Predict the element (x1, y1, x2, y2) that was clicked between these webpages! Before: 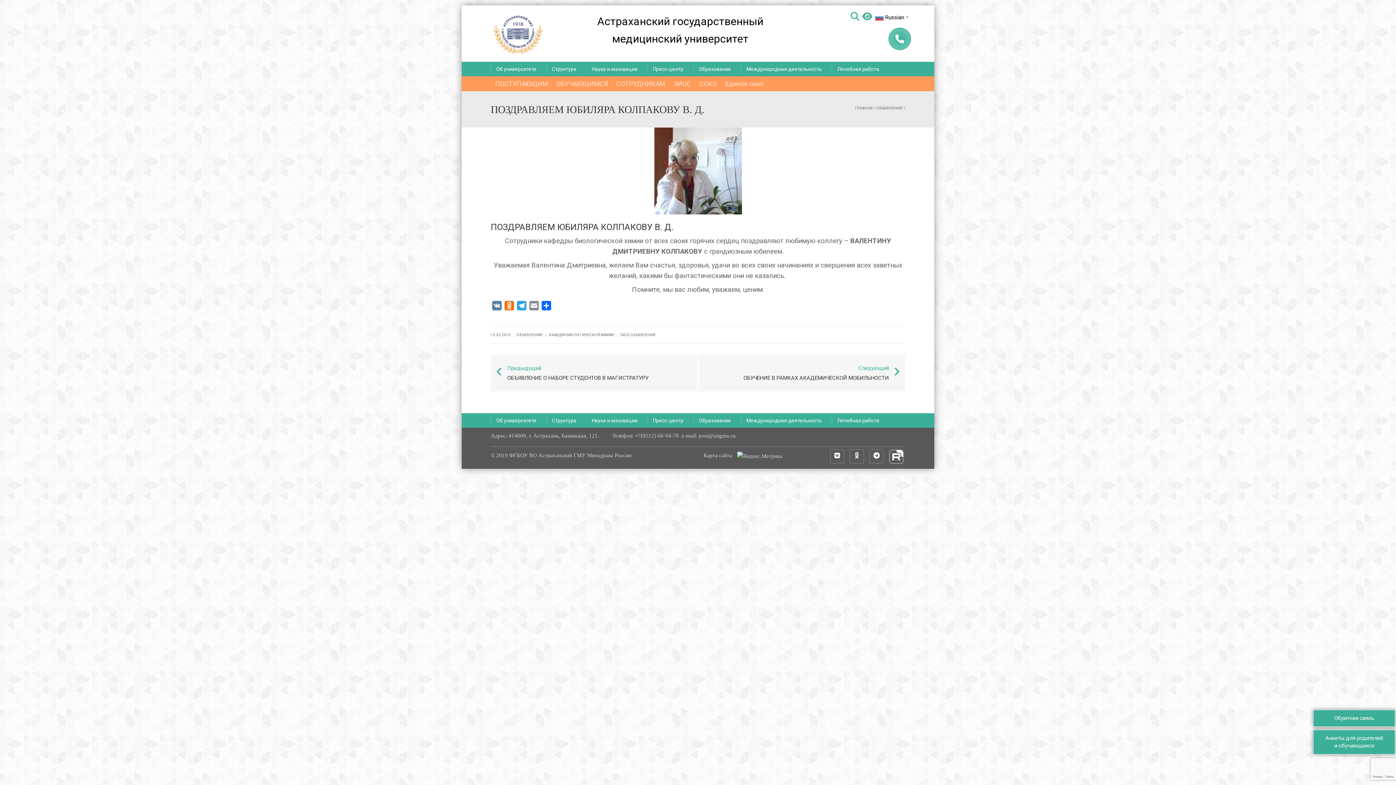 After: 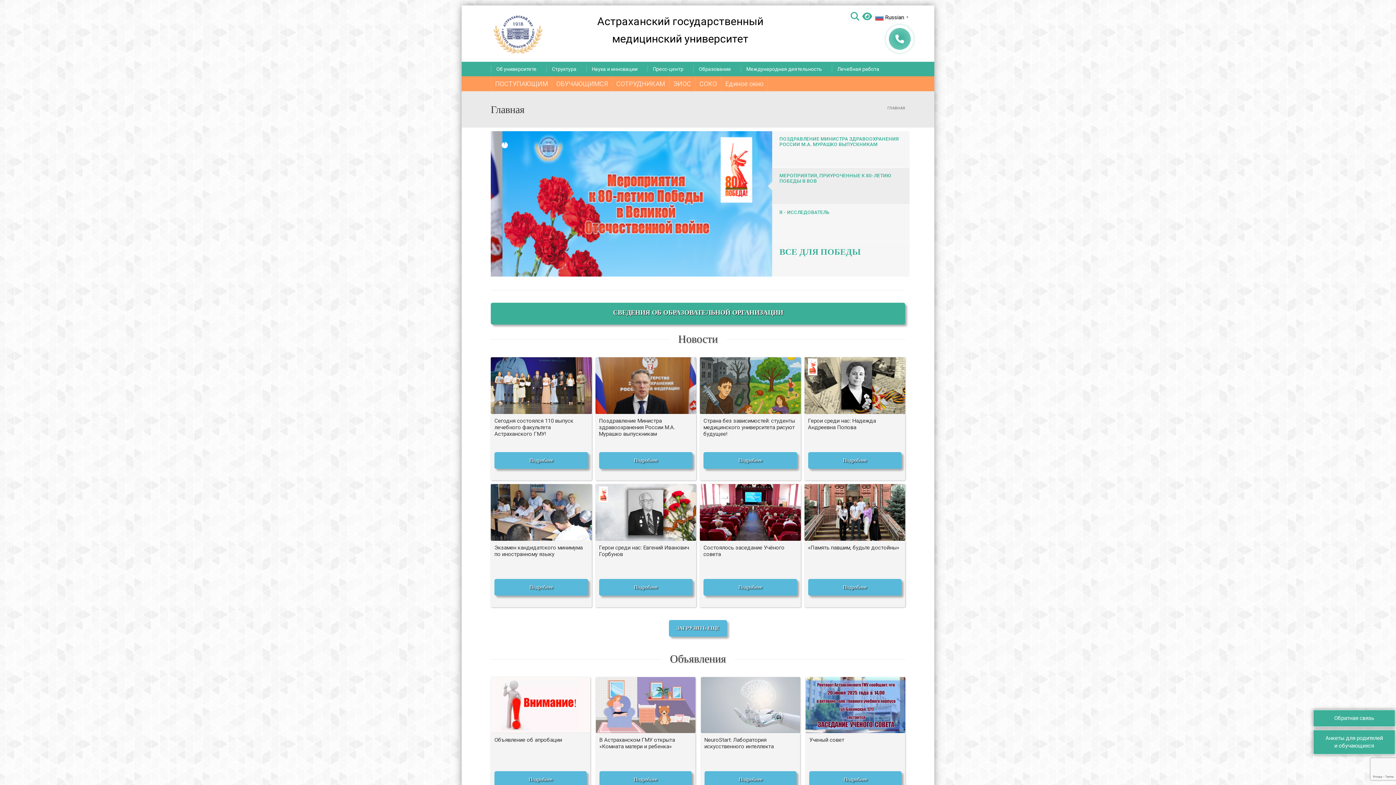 Action: label: ГЛАВНАЯ bbox: (855, 105, 873, 110)